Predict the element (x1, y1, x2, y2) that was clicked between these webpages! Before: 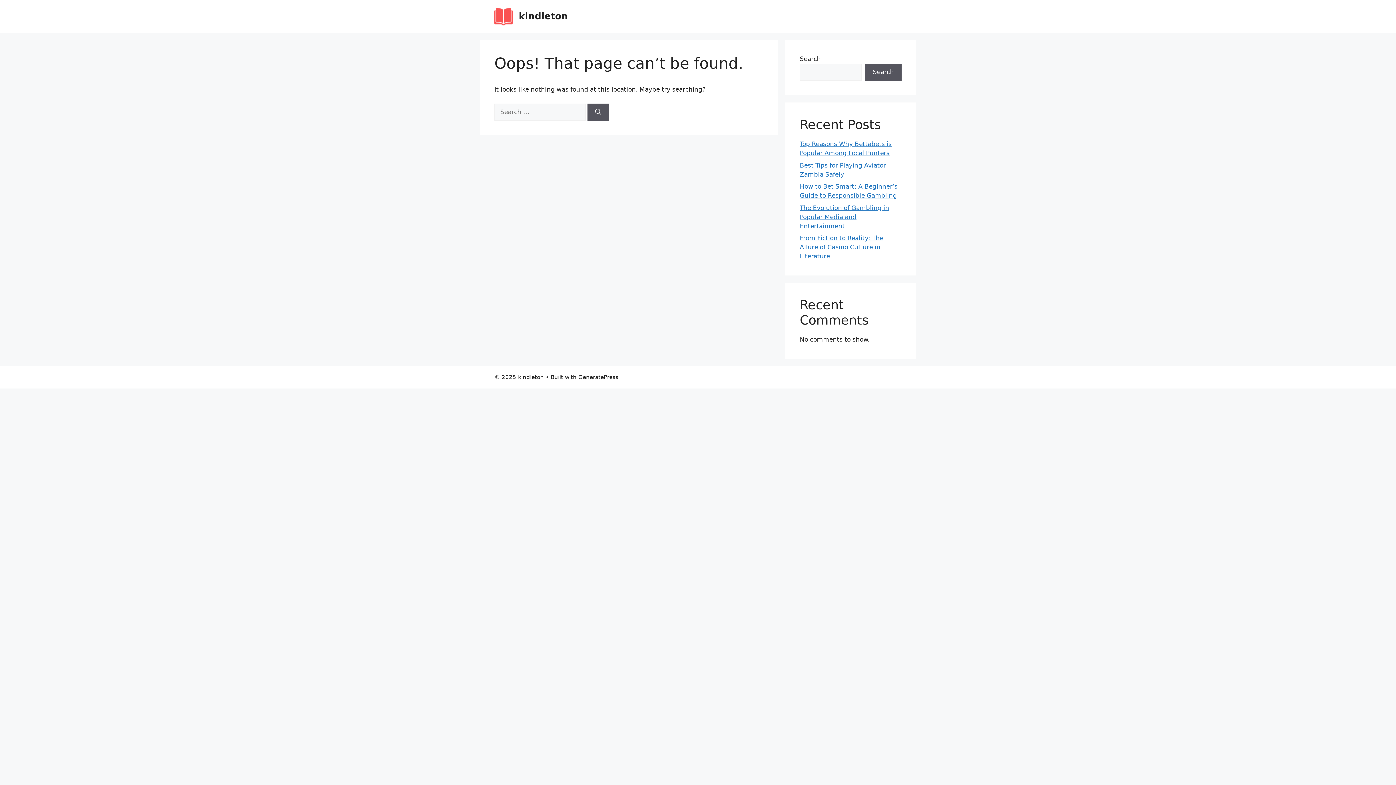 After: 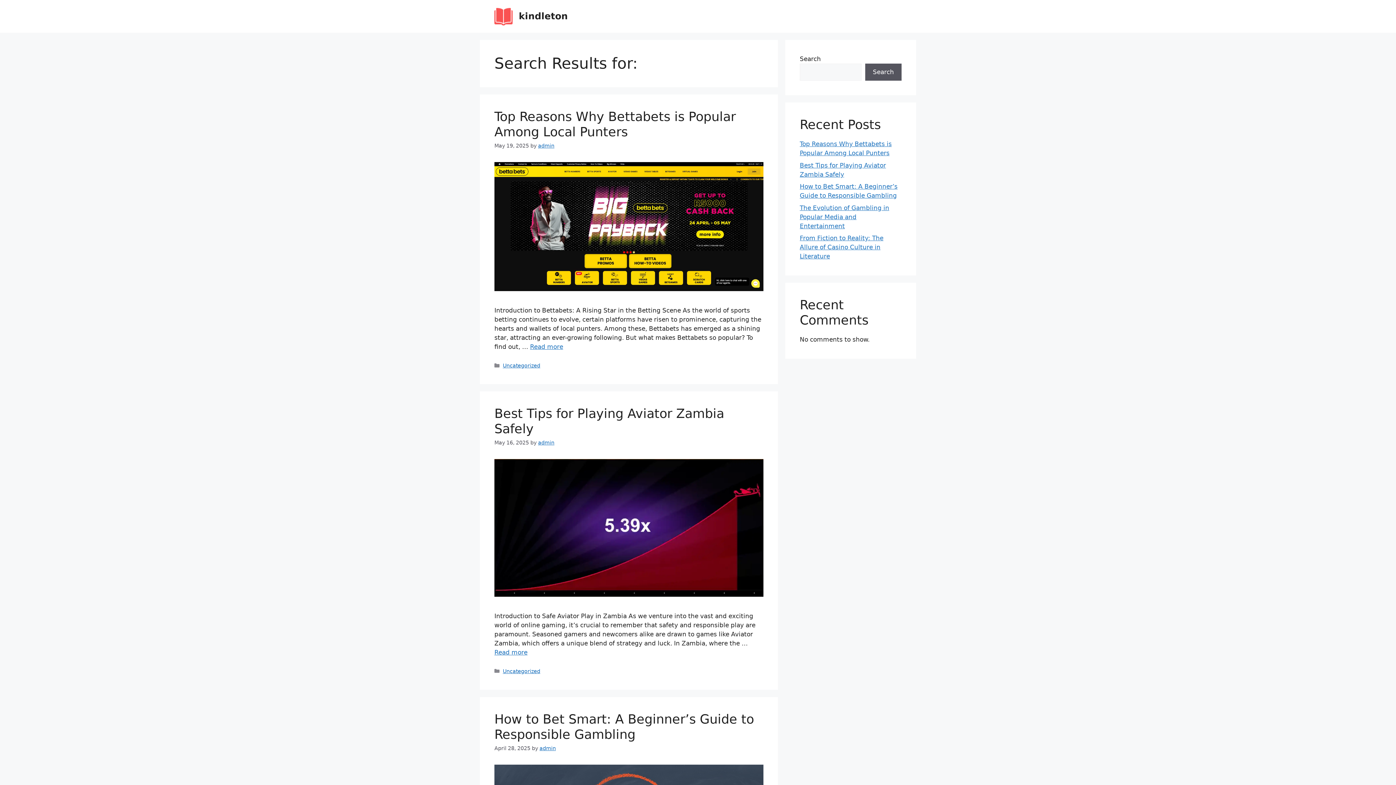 Action: bbox: (587, 103, 609, 120) label: Search